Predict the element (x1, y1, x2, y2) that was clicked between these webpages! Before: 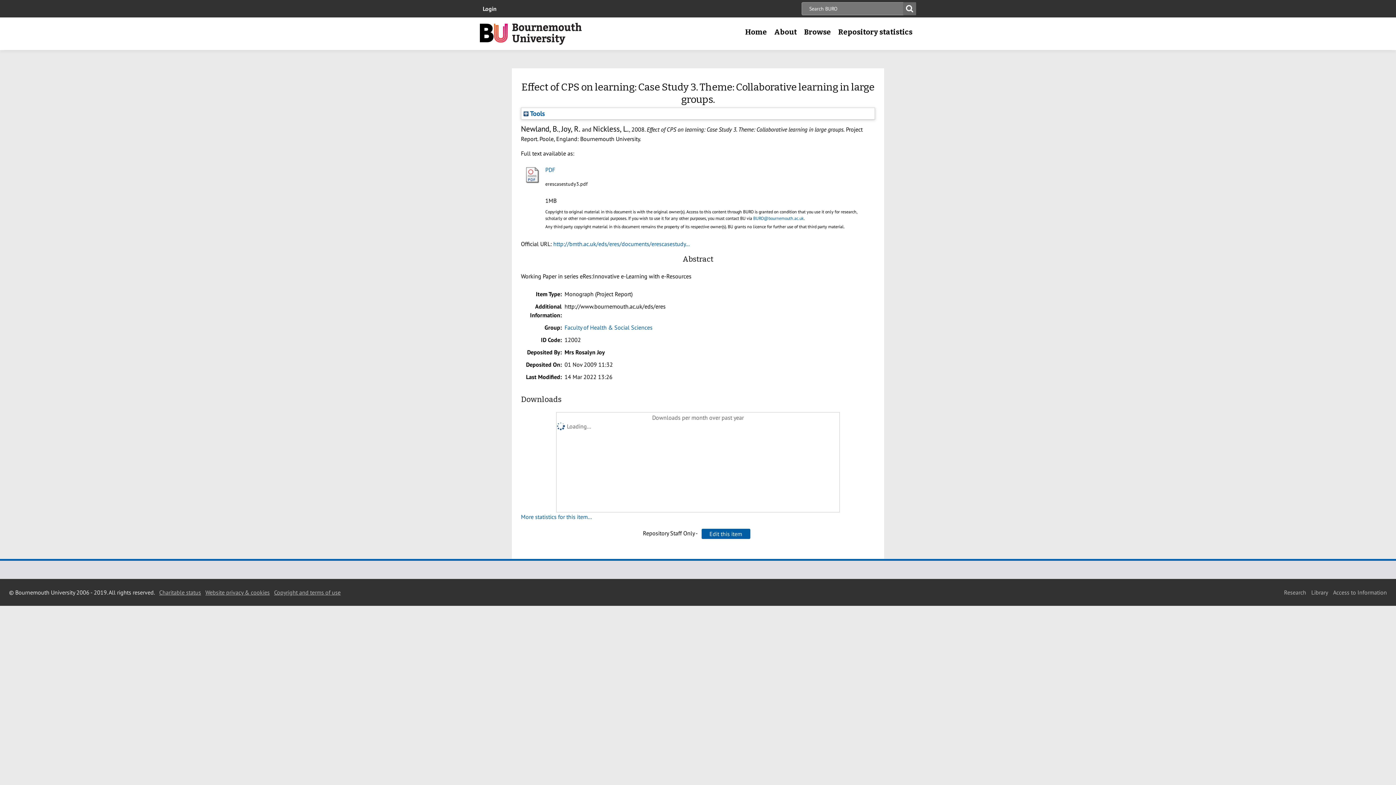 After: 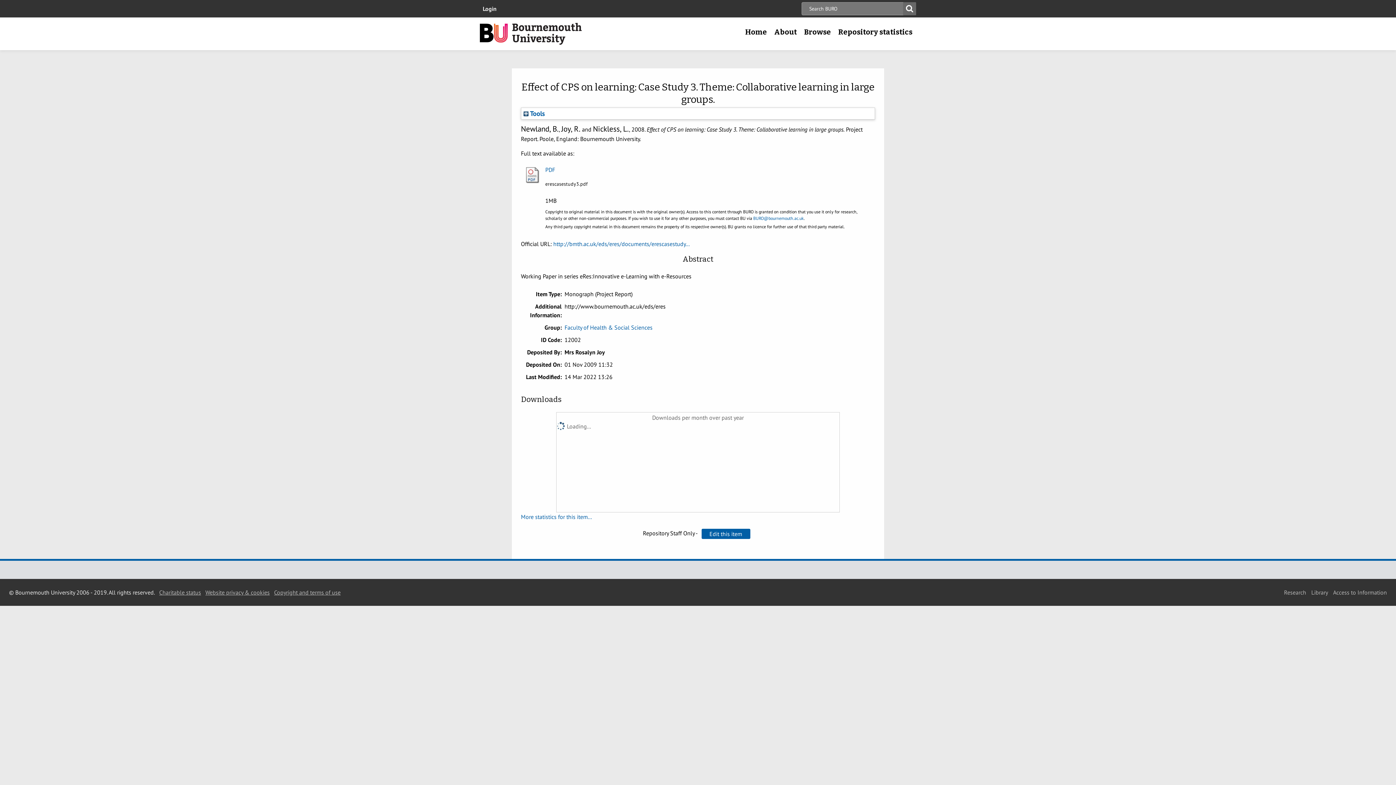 Action: label: Copyright and terms of use bbox: (274, 589, 340, 596)